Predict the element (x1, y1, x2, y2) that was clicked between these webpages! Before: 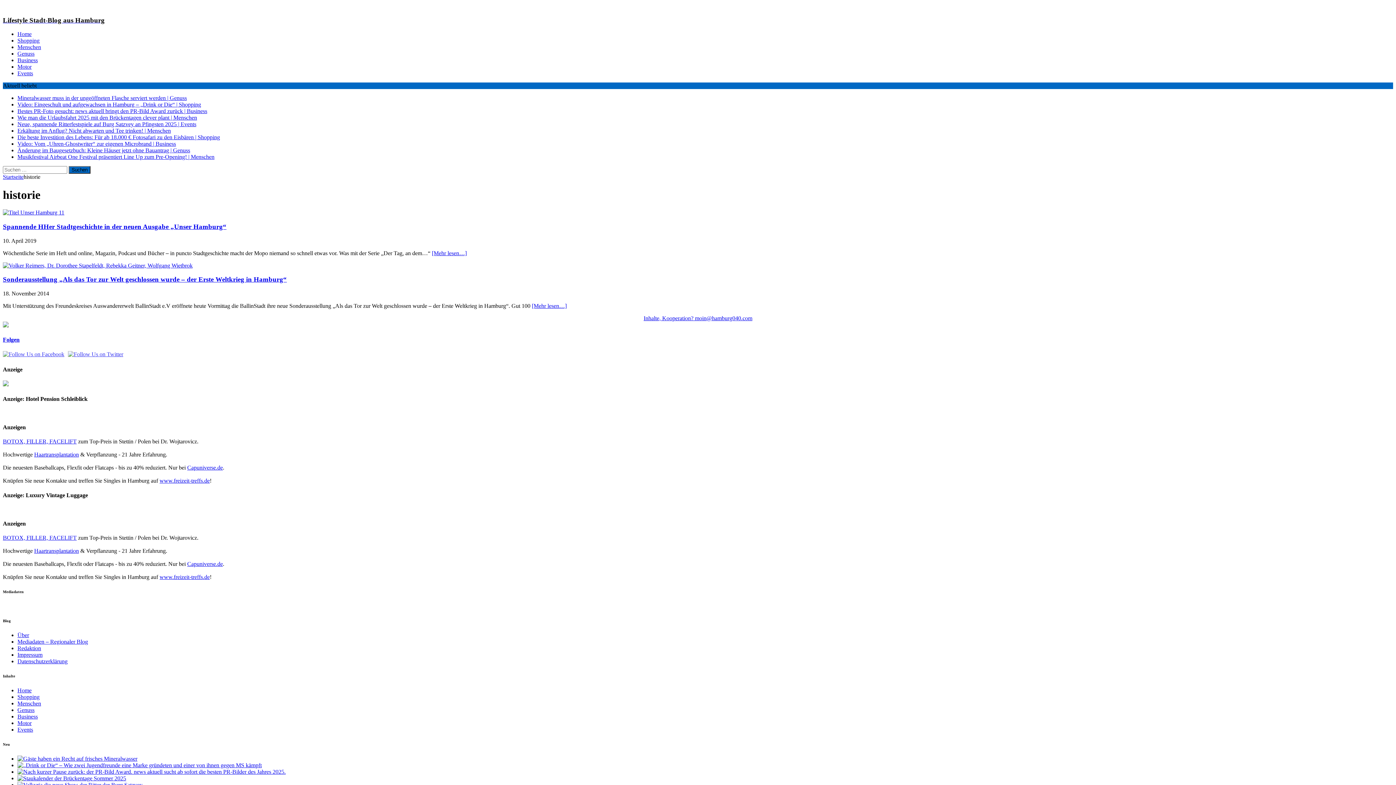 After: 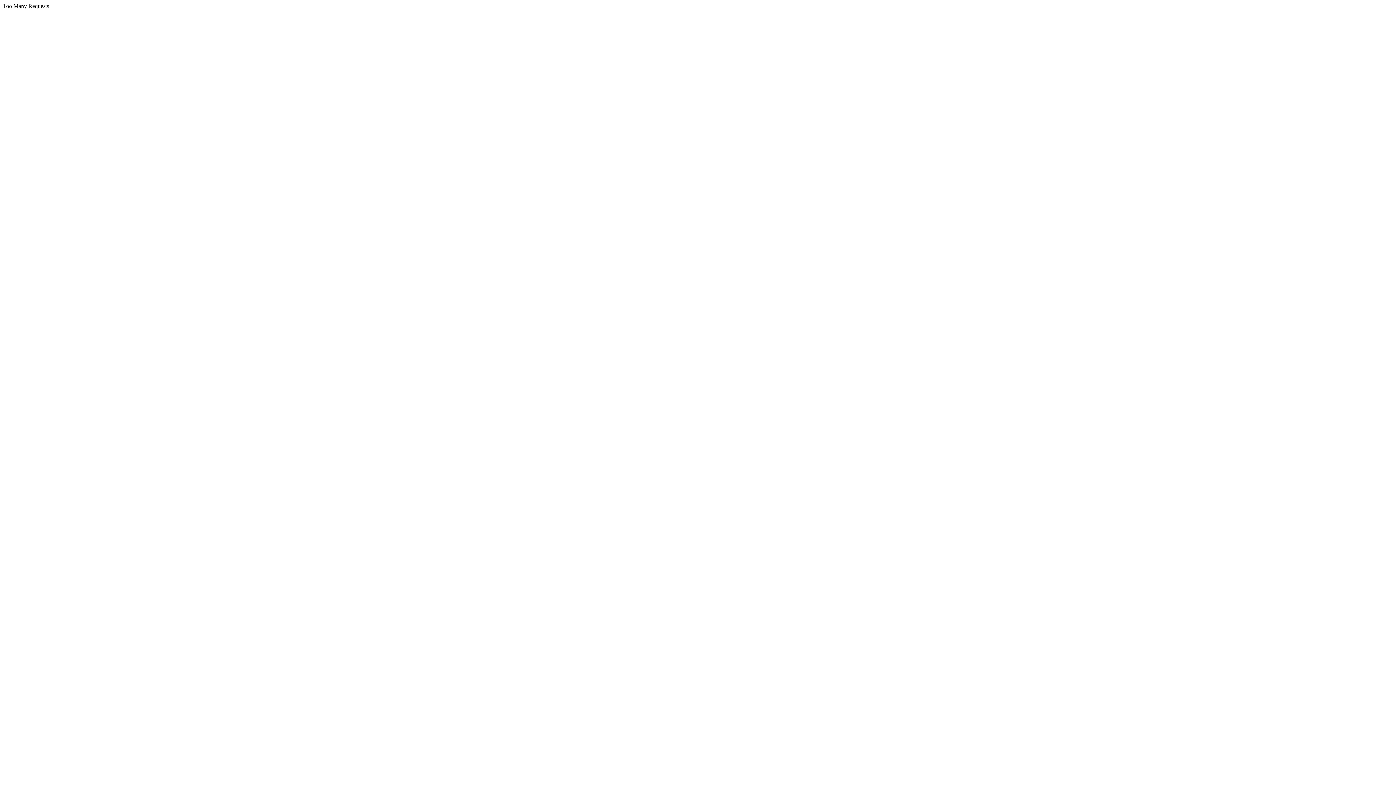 Action: bbox: (17, 121, 196, 127) label: Neue, spannende Ritterfestspiele auf Burg Satzvey an Pfingsten 2025 | Events